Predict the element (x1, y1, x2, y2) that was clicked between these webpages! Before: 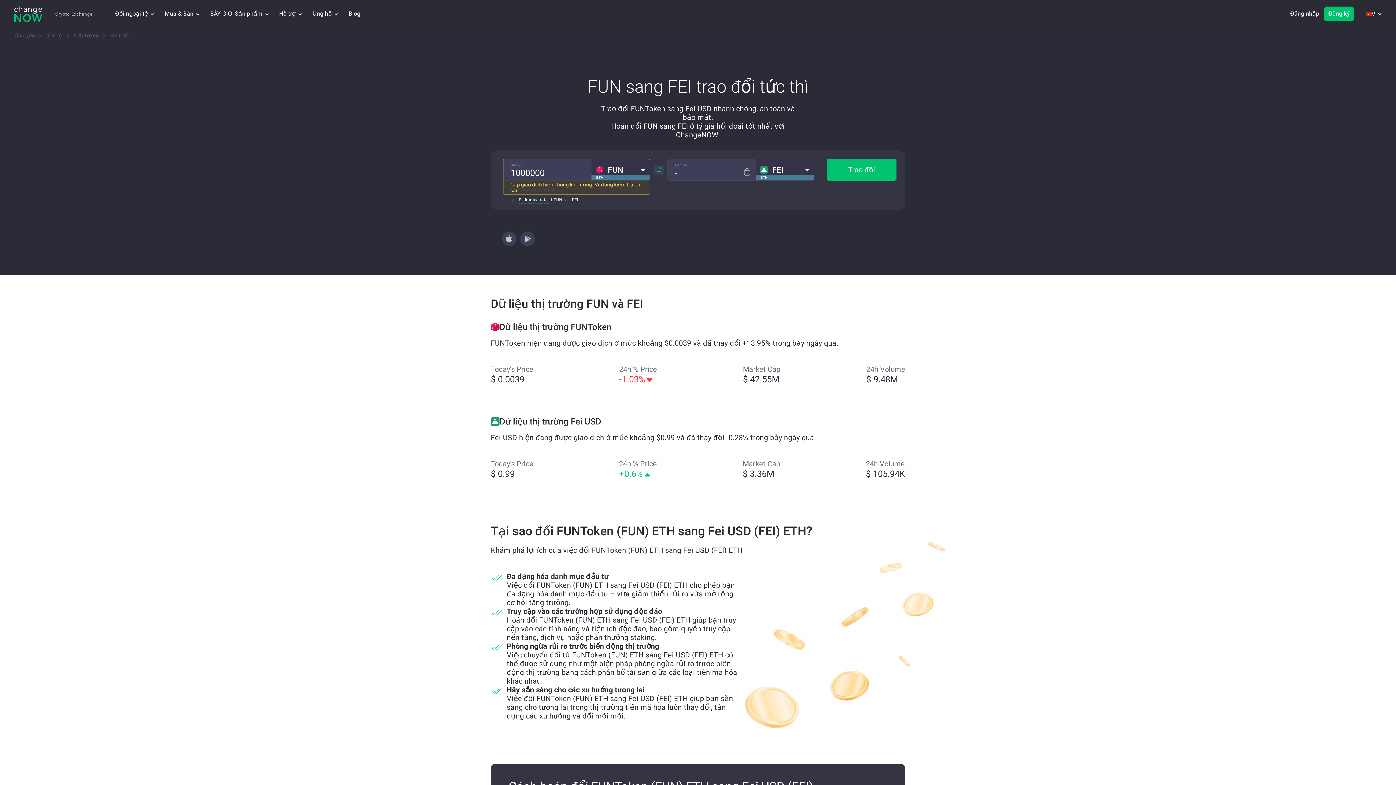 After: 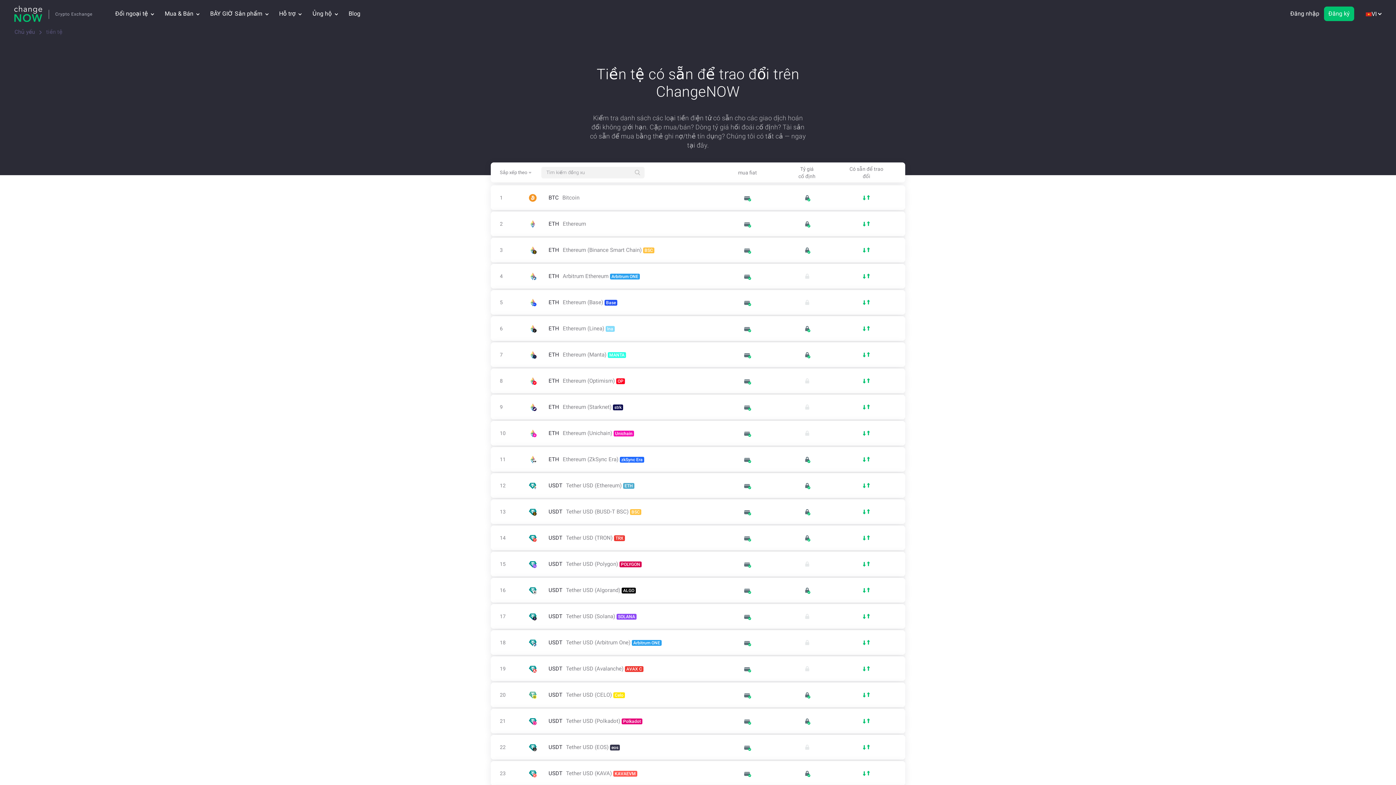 Action: label: tiền tệ bbox: (46, 32, 62, 38)